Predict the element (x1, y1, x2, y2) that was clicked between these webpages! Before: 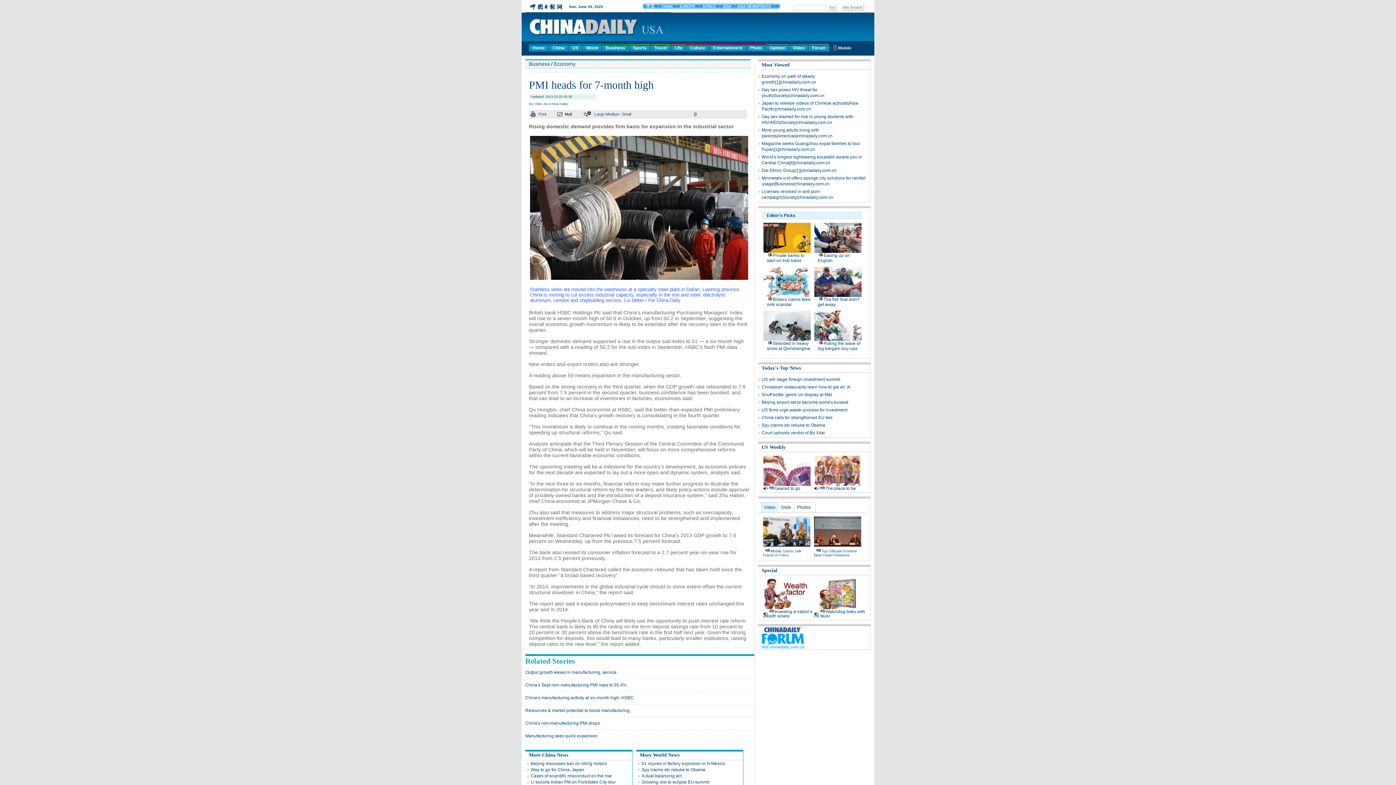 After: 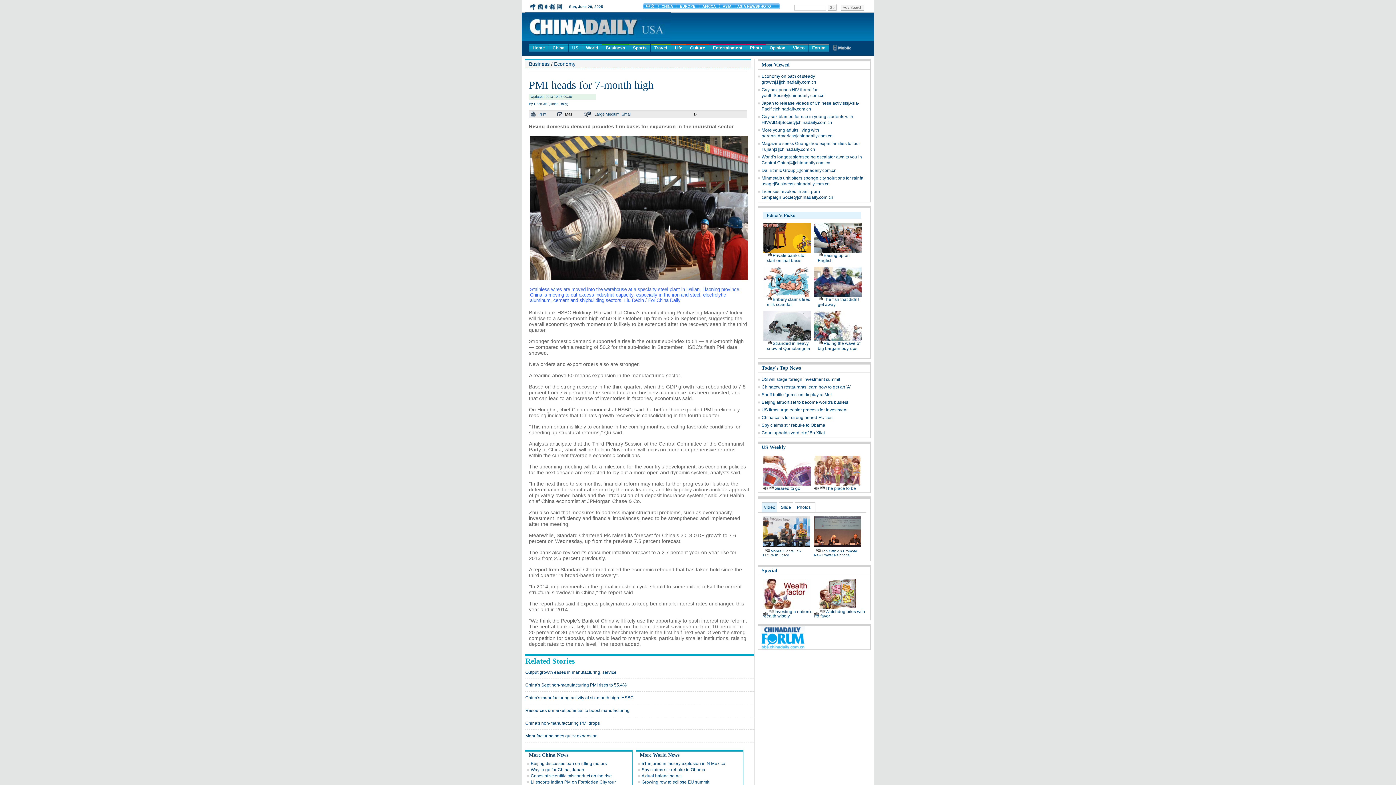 Action: bbox: (814, 292, 861, 298)